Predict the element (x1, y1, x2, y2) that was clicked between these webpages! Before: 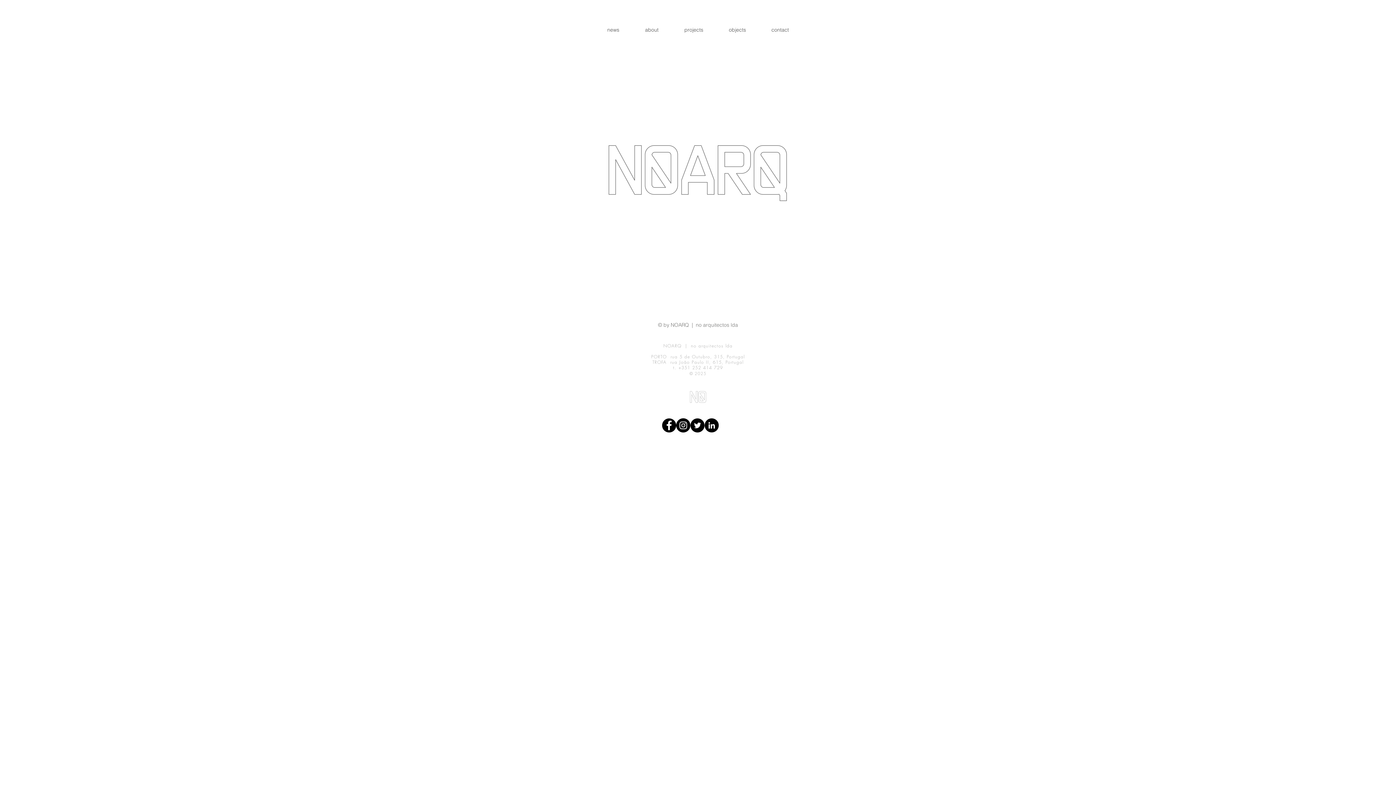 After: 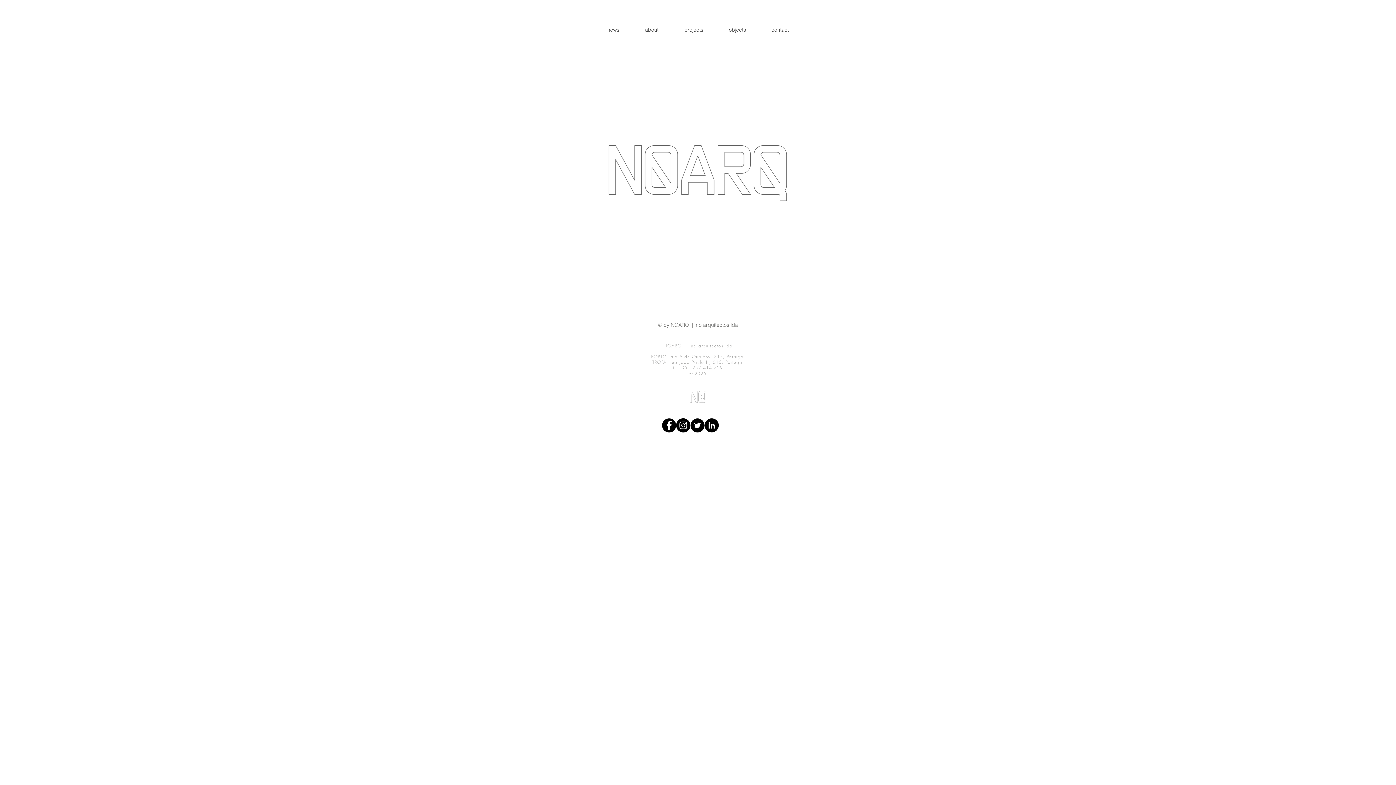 Action: label: LinkedIn - Black Circle bbox: (704, 418, 718, 432)